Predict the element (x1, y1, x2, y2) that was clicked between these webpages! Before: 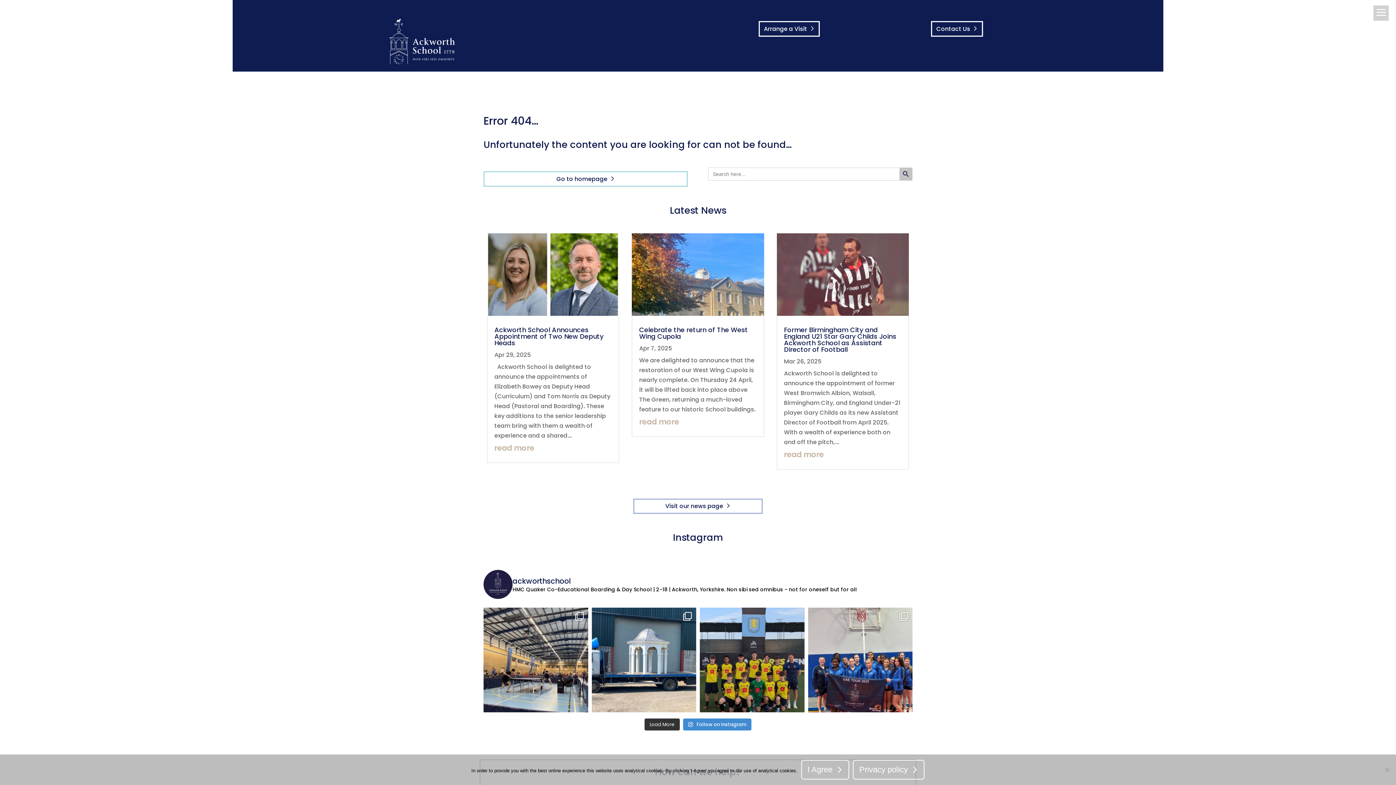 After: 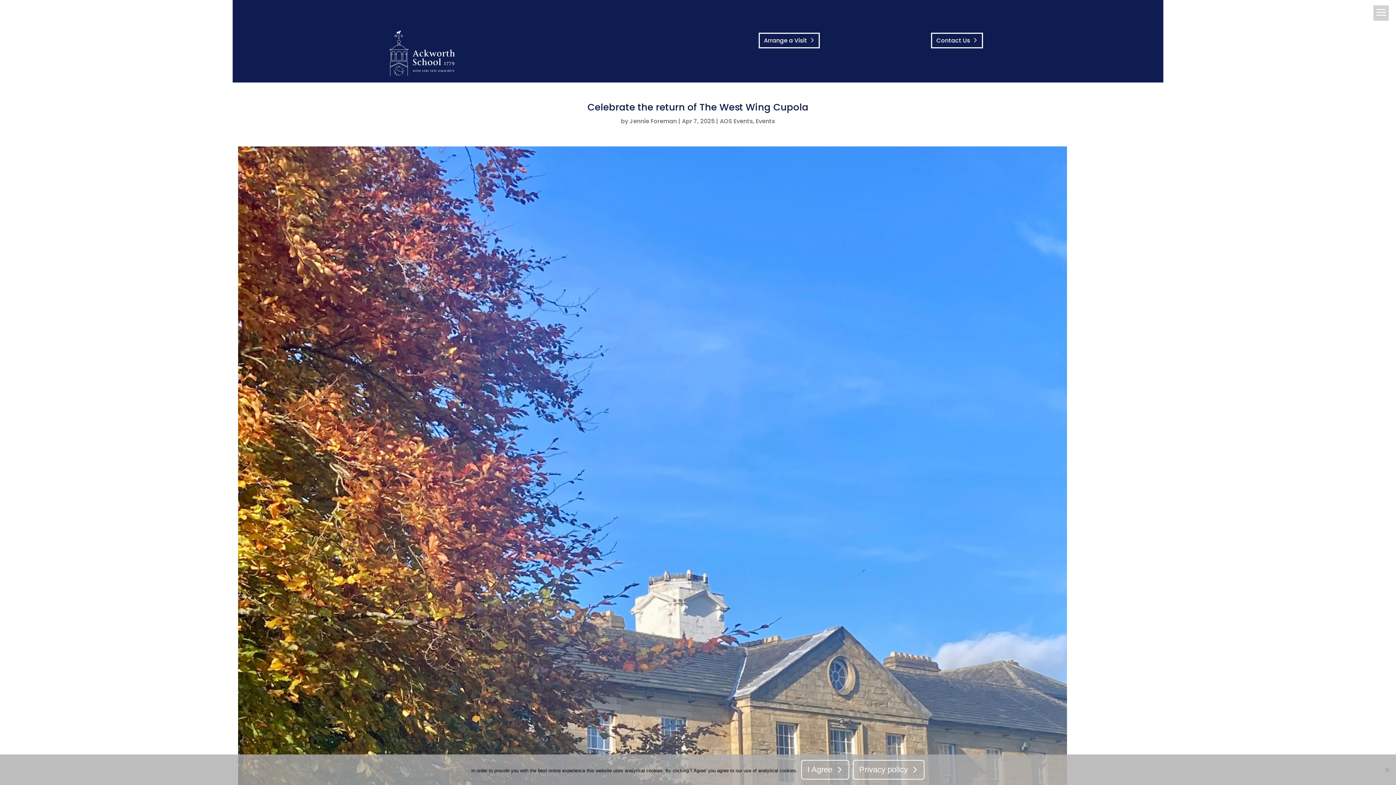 Action: label: read more bbox: (639, 416, 679, 427)